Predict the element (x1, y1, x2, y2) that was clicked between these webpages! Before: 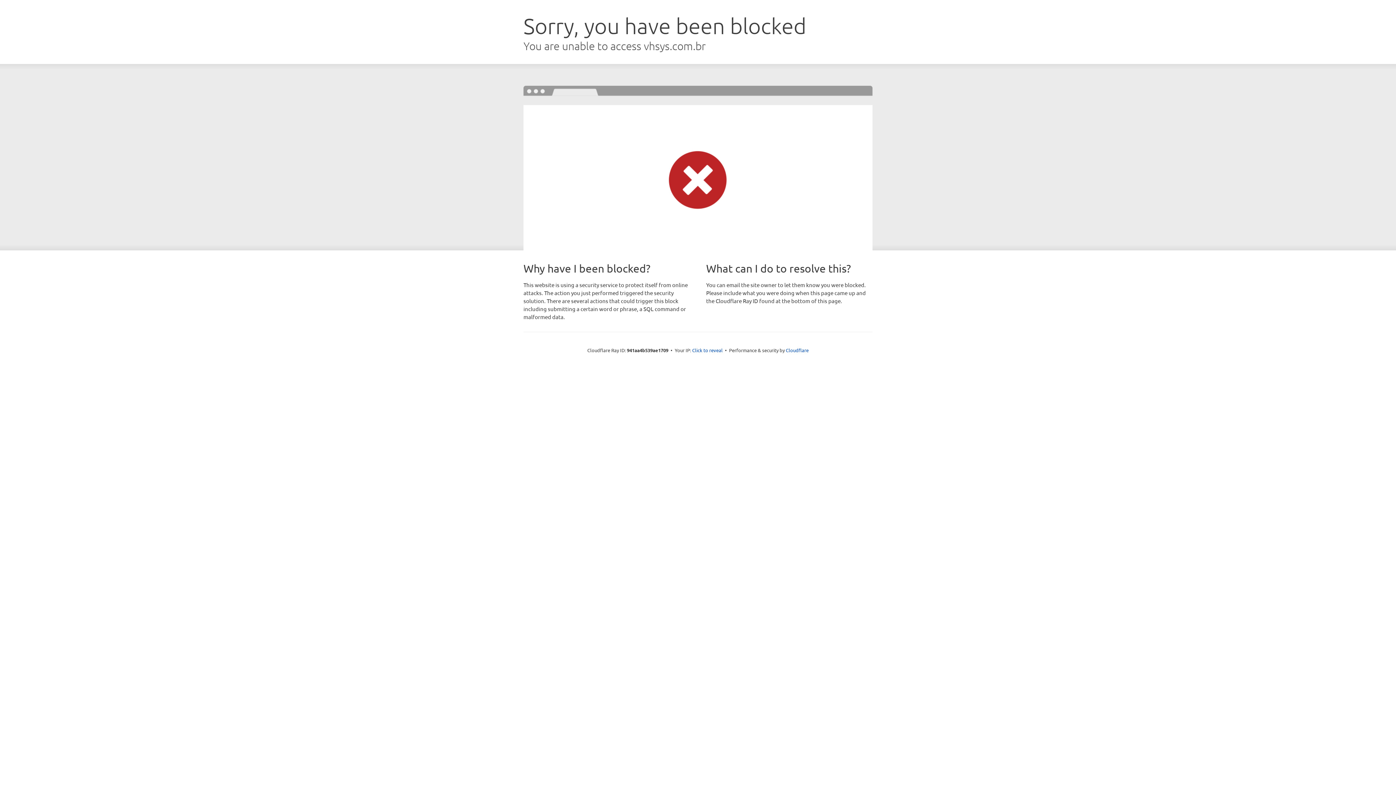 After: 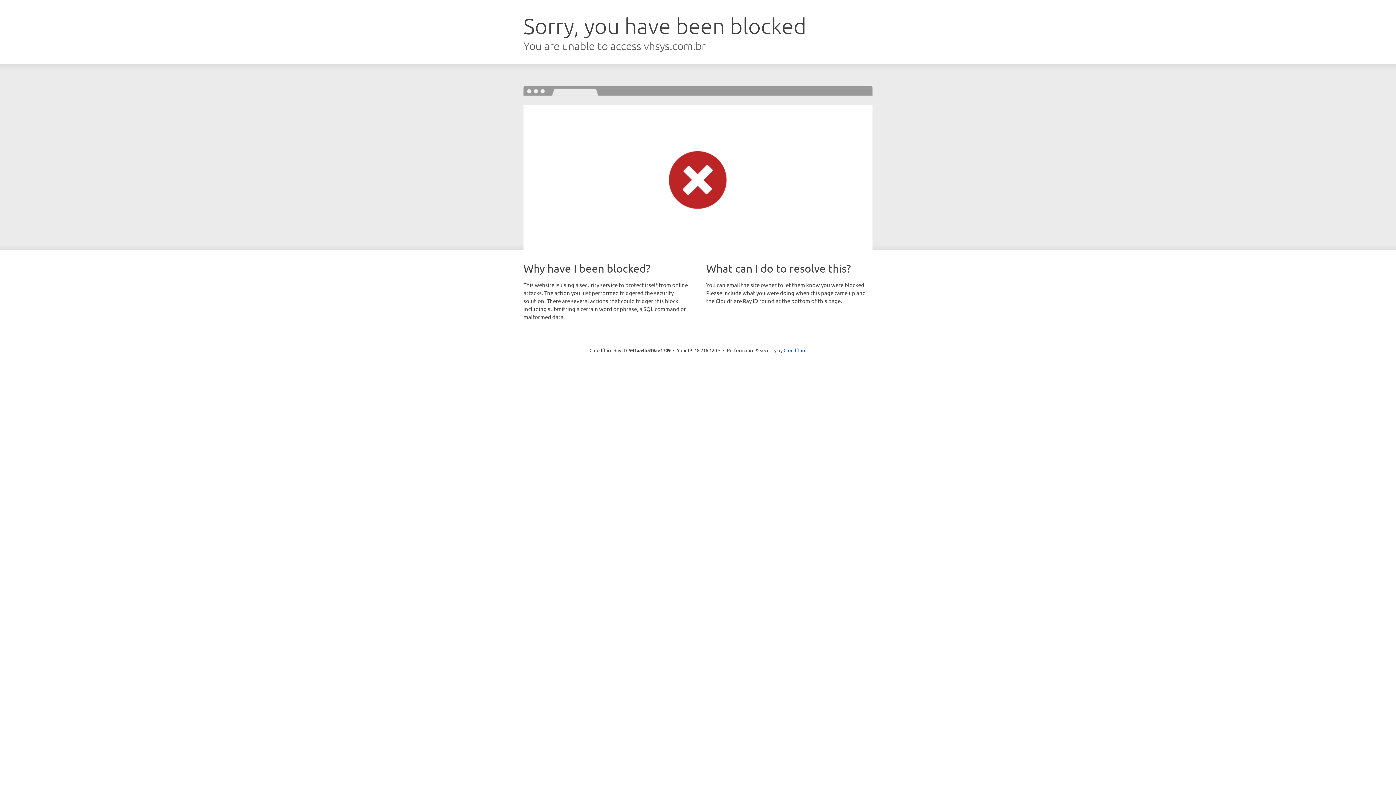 Action: label: Click to reveal bbox: (692, 346, 722, 353)